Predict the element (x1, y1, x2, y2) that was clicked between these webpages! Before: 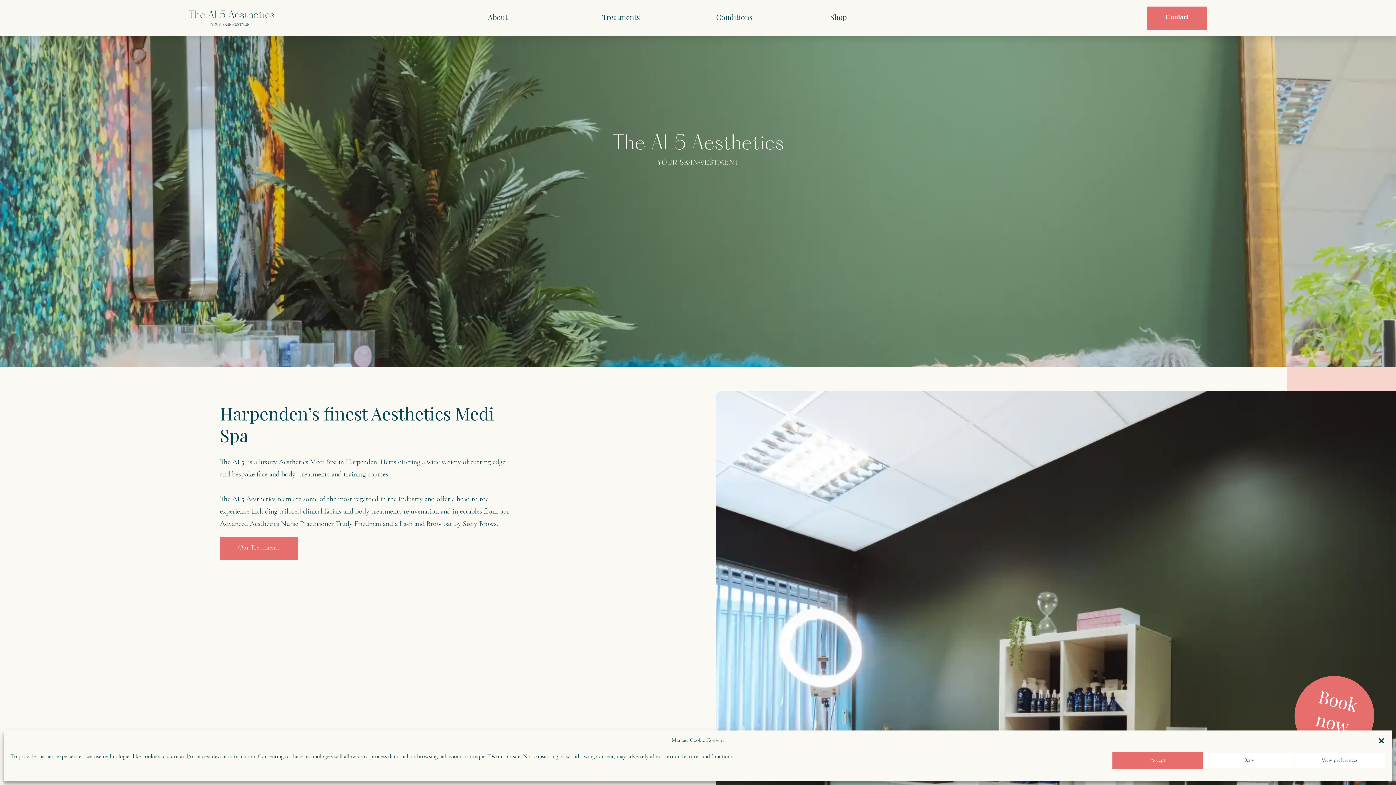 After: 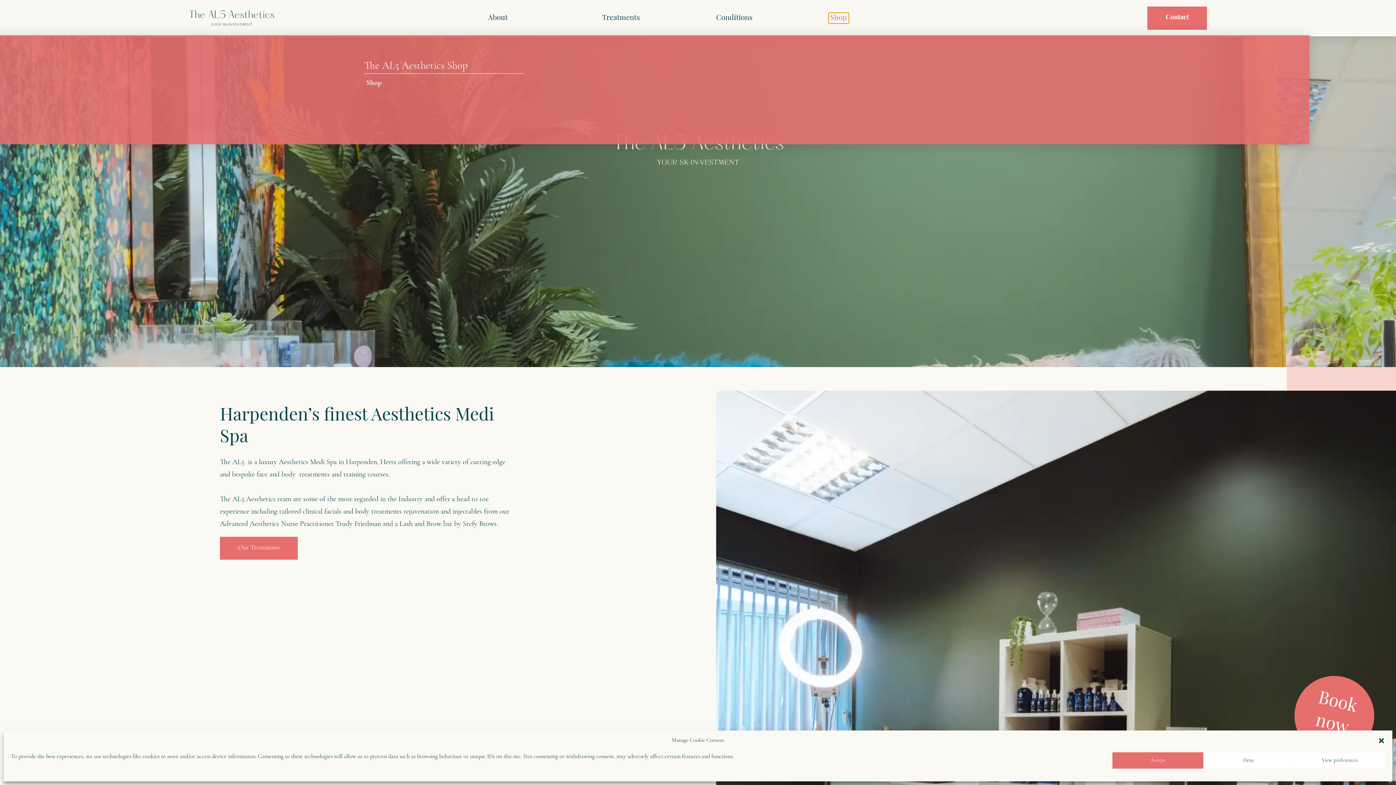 Action: label: shop bbox: (828, 12, 848, 23)